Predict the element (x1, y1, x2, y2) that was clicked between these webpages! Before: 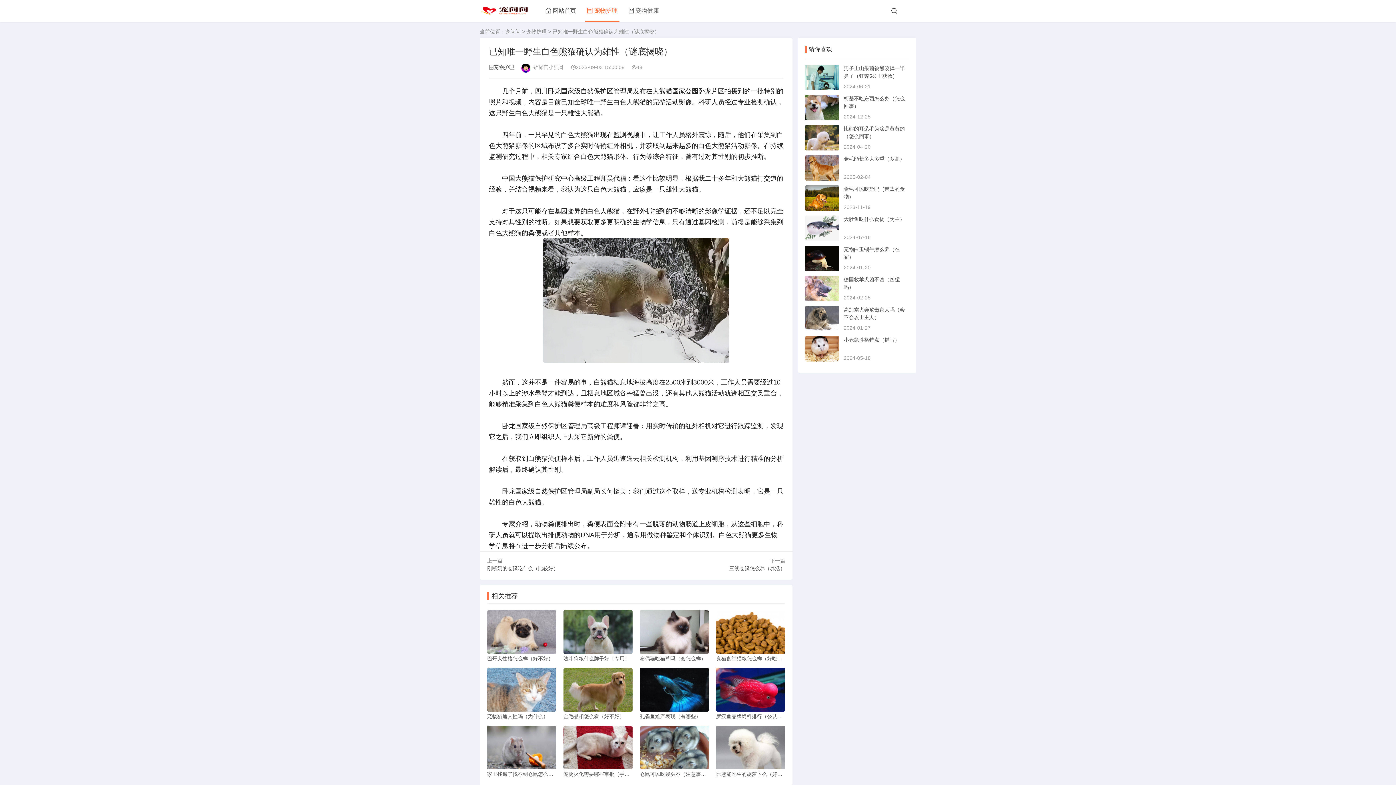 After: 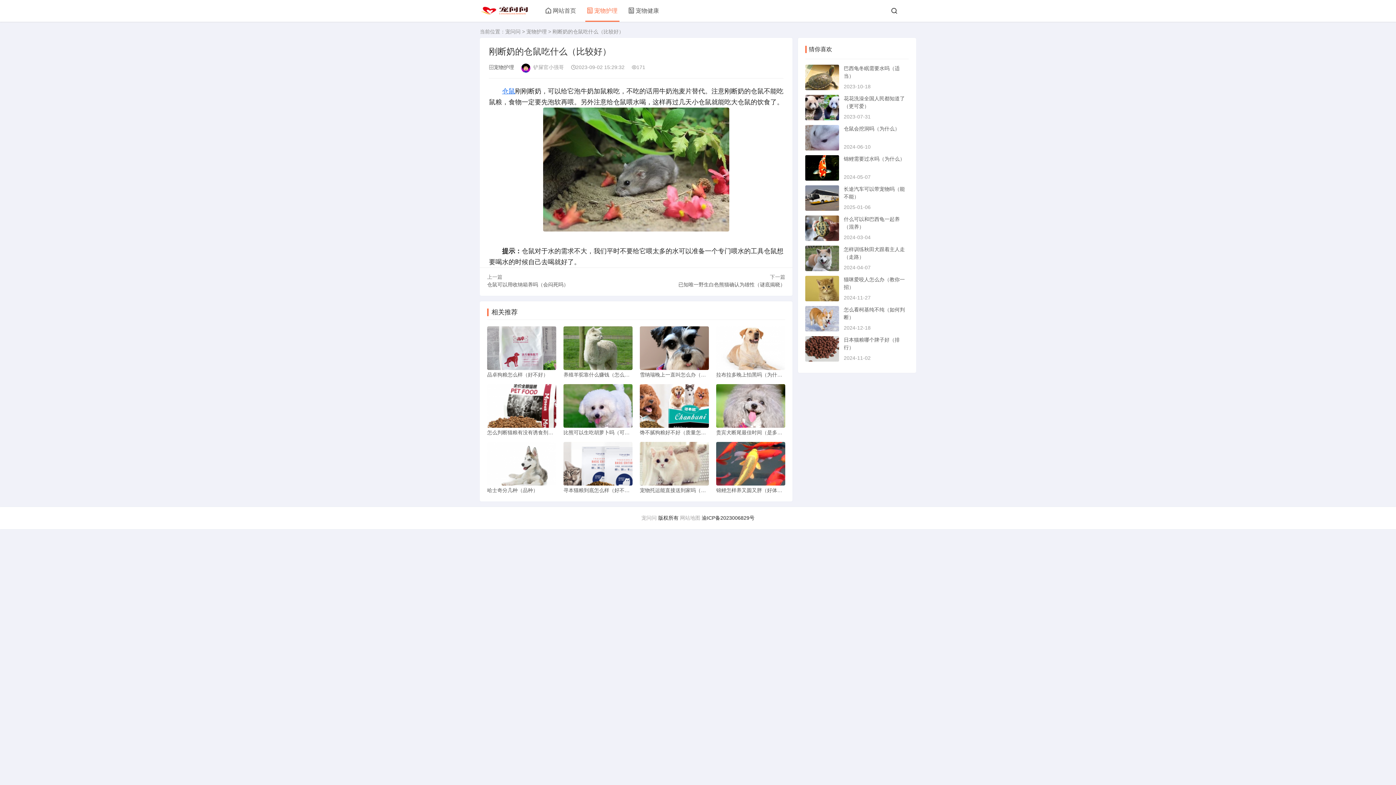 Action: label: 刚断奶的仓鼠吃什么（比较好） bbox: (487, 565, 558, 571)